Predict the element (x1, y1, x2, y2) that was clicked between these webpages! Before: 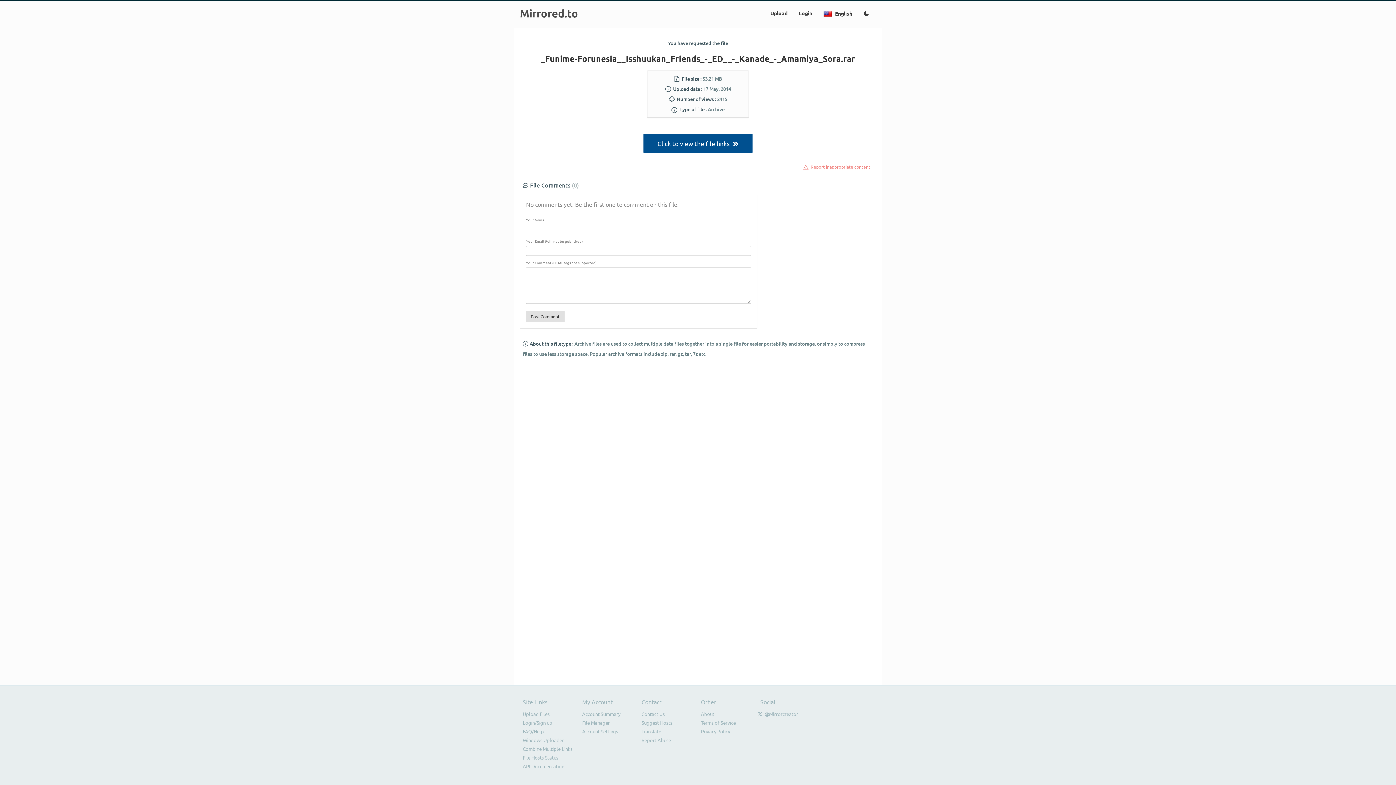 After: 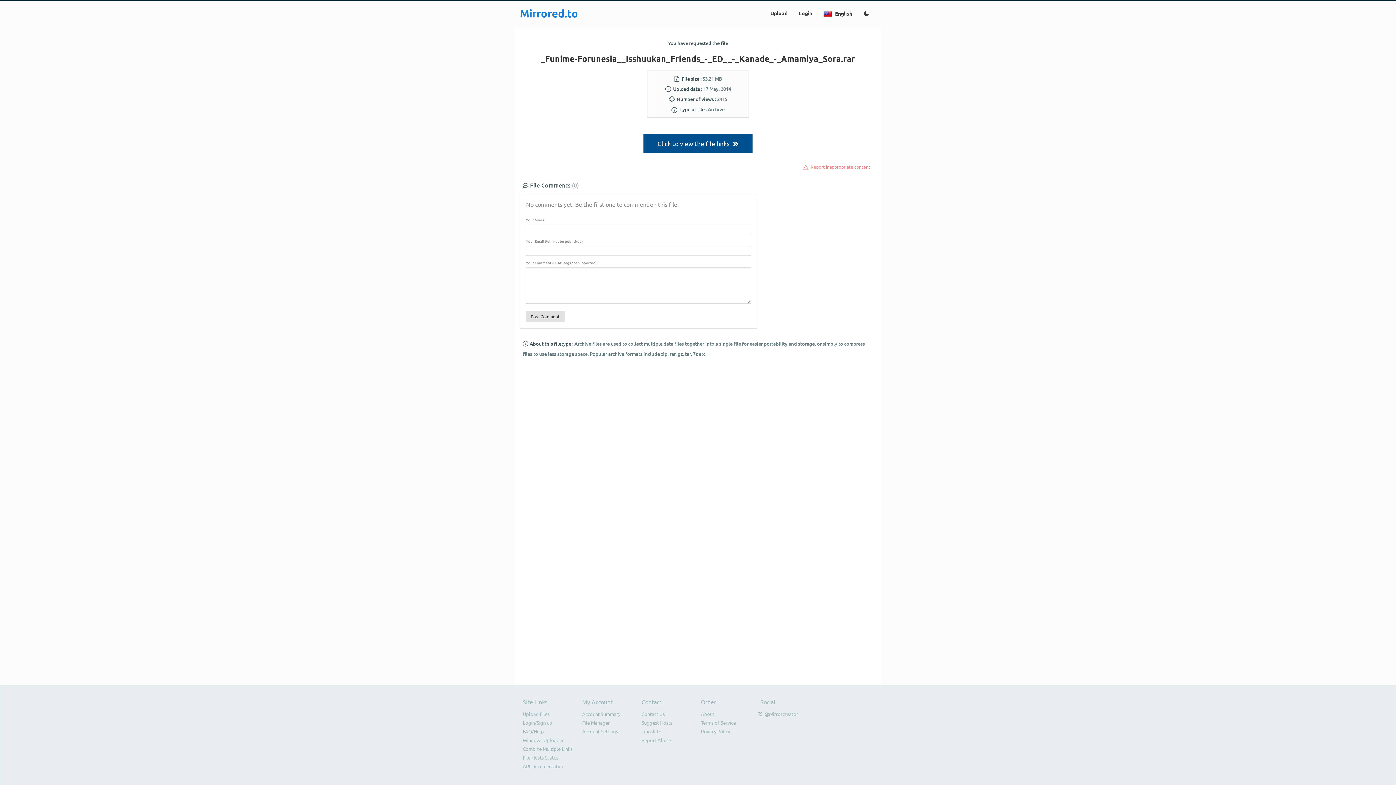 Action: label: Mirrored.to bbox: (520, 11, 578, 18)